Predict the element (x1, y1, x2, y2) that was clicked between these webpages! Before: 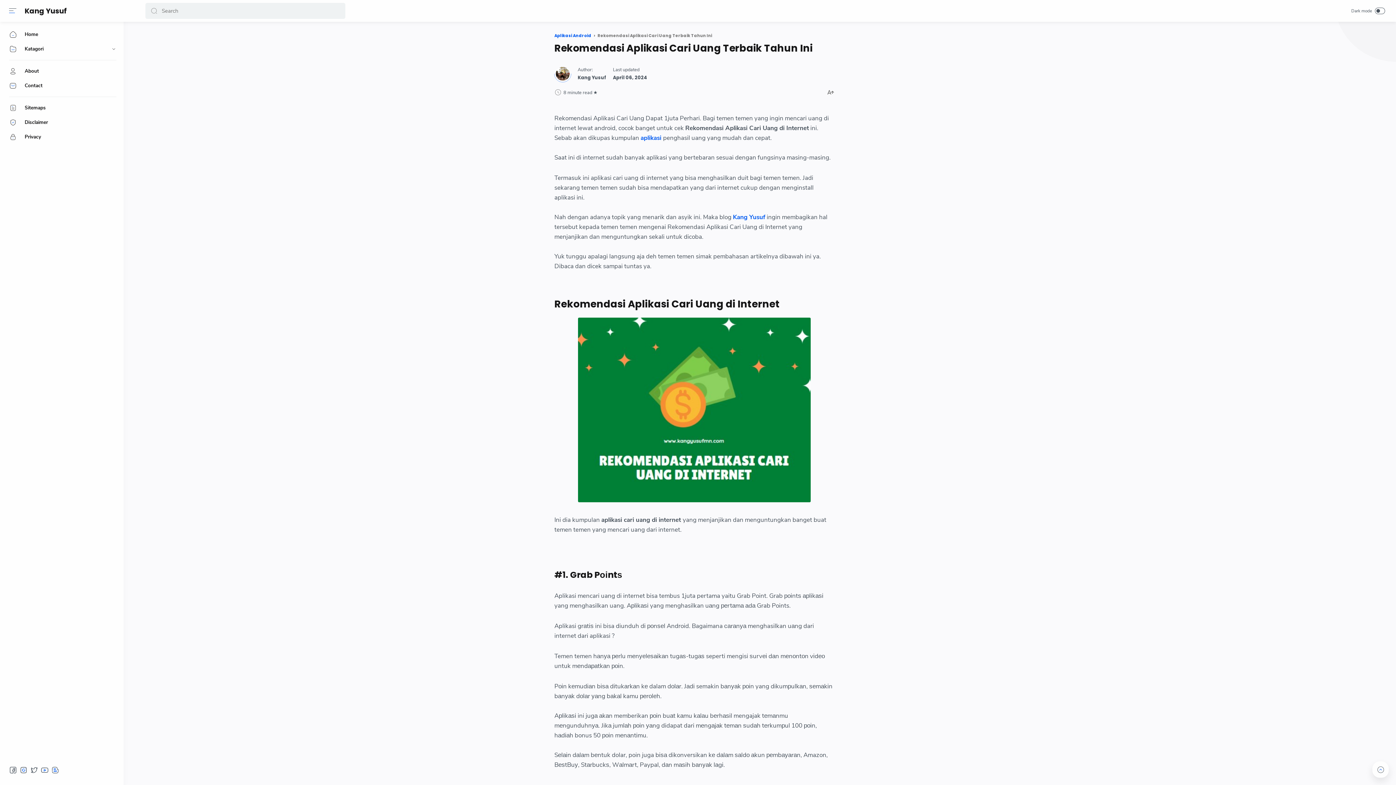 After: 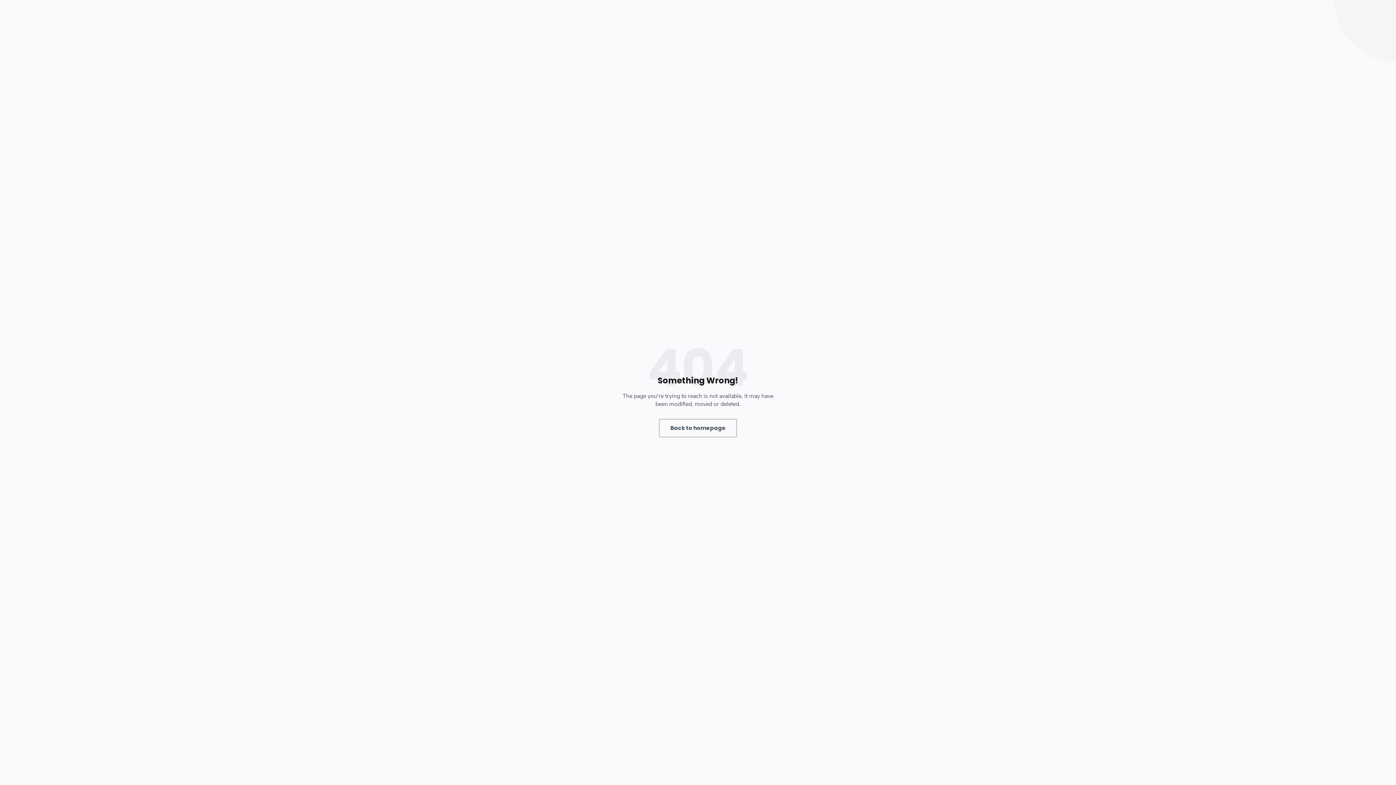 Action: bbox: (9, 133, 116, 140) label: Privacy